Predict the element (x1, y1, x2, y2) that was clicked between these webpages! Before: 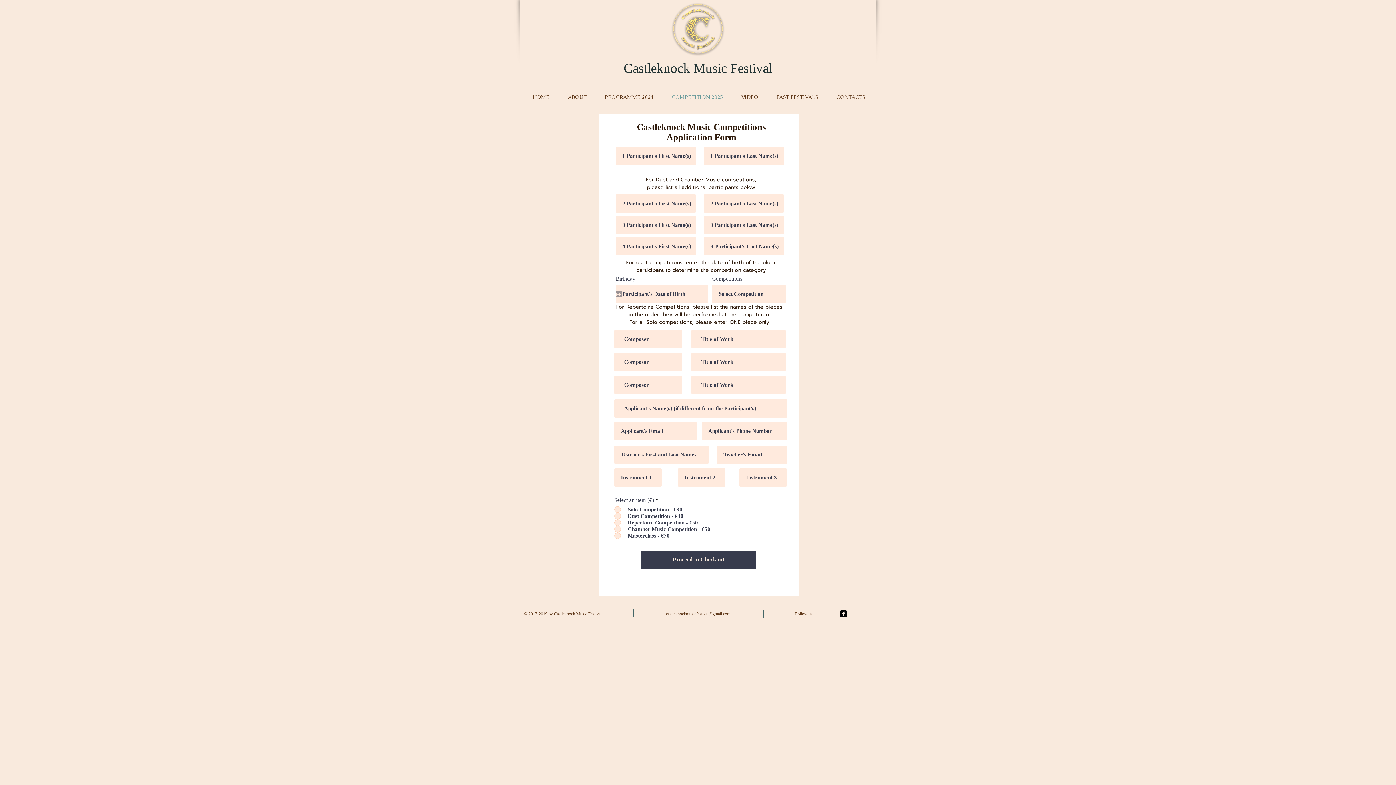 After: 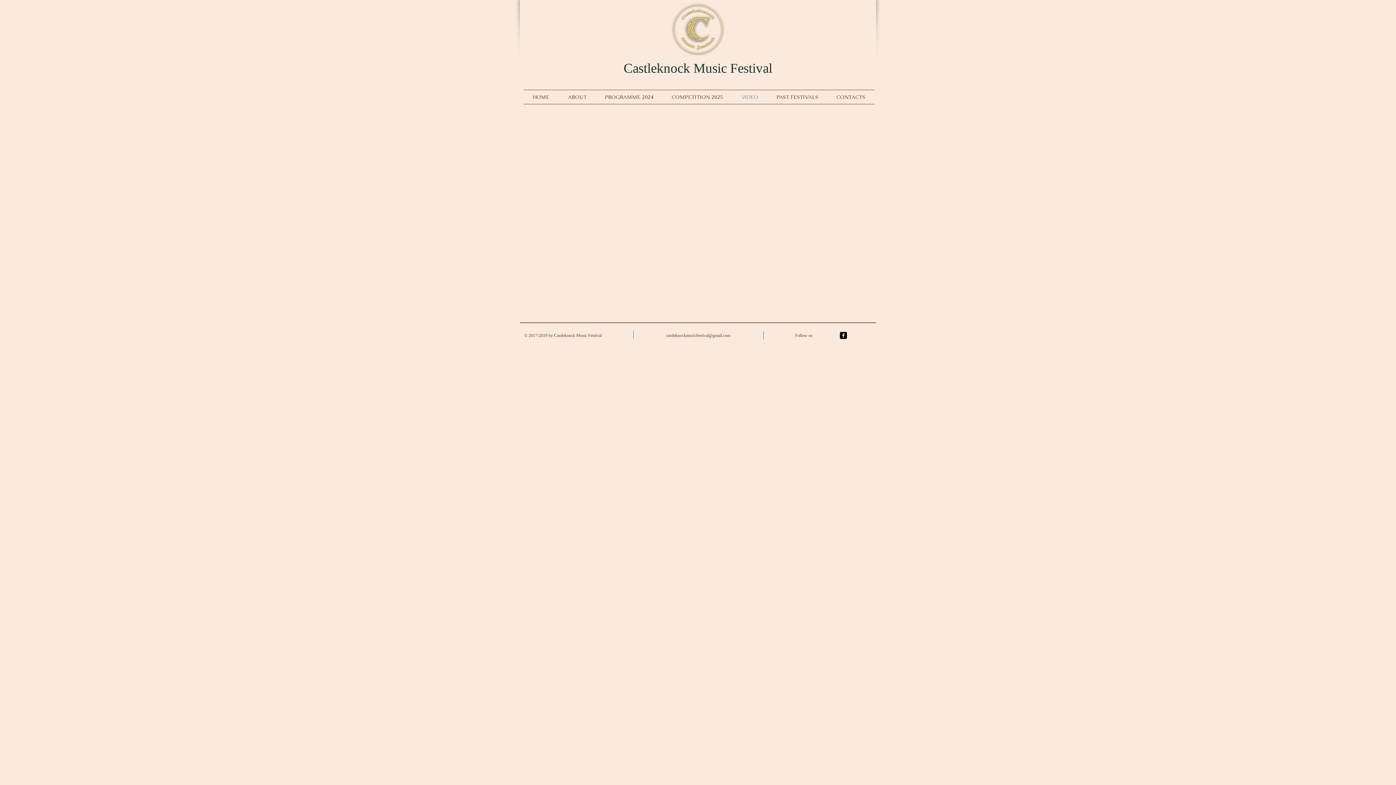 Action: label: VIDEO bbox: (732, 90, 767, 104)